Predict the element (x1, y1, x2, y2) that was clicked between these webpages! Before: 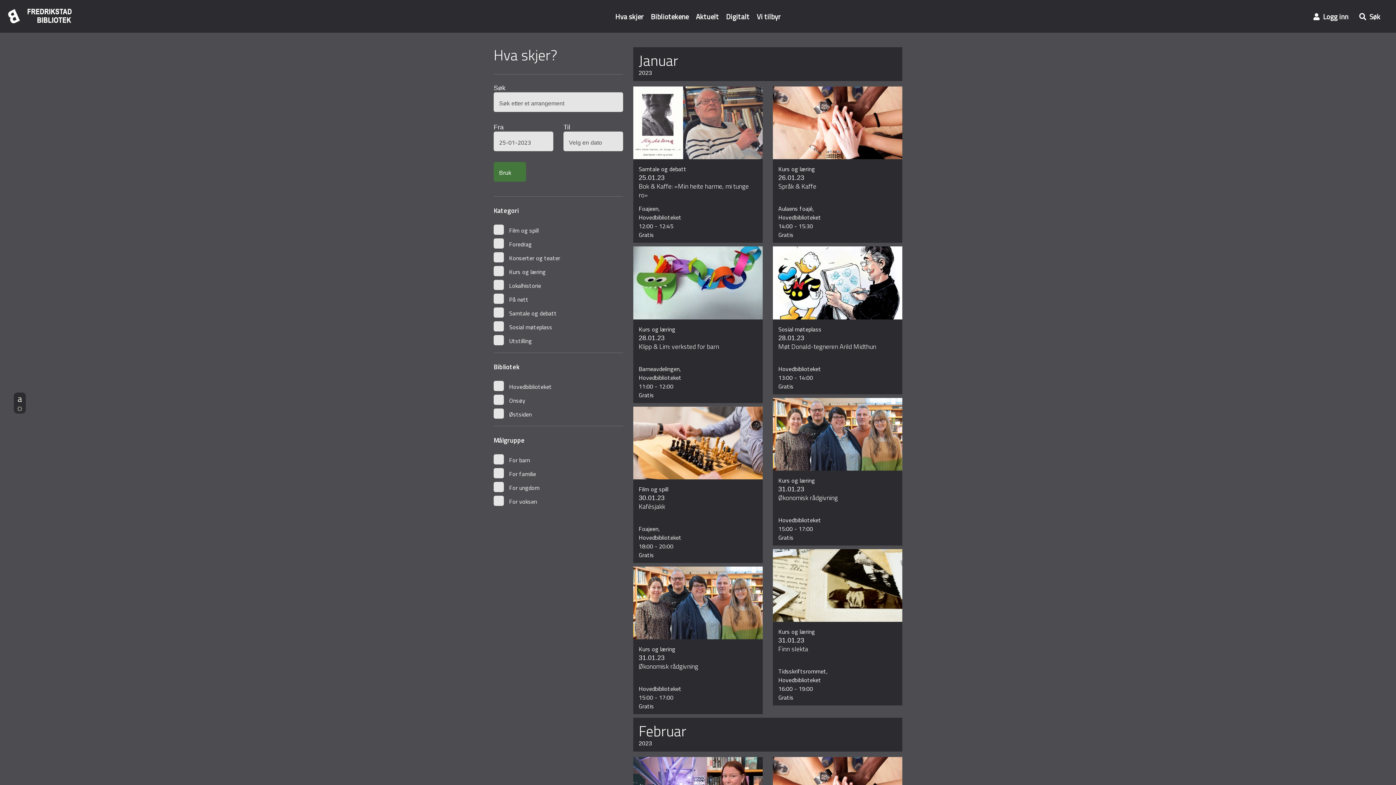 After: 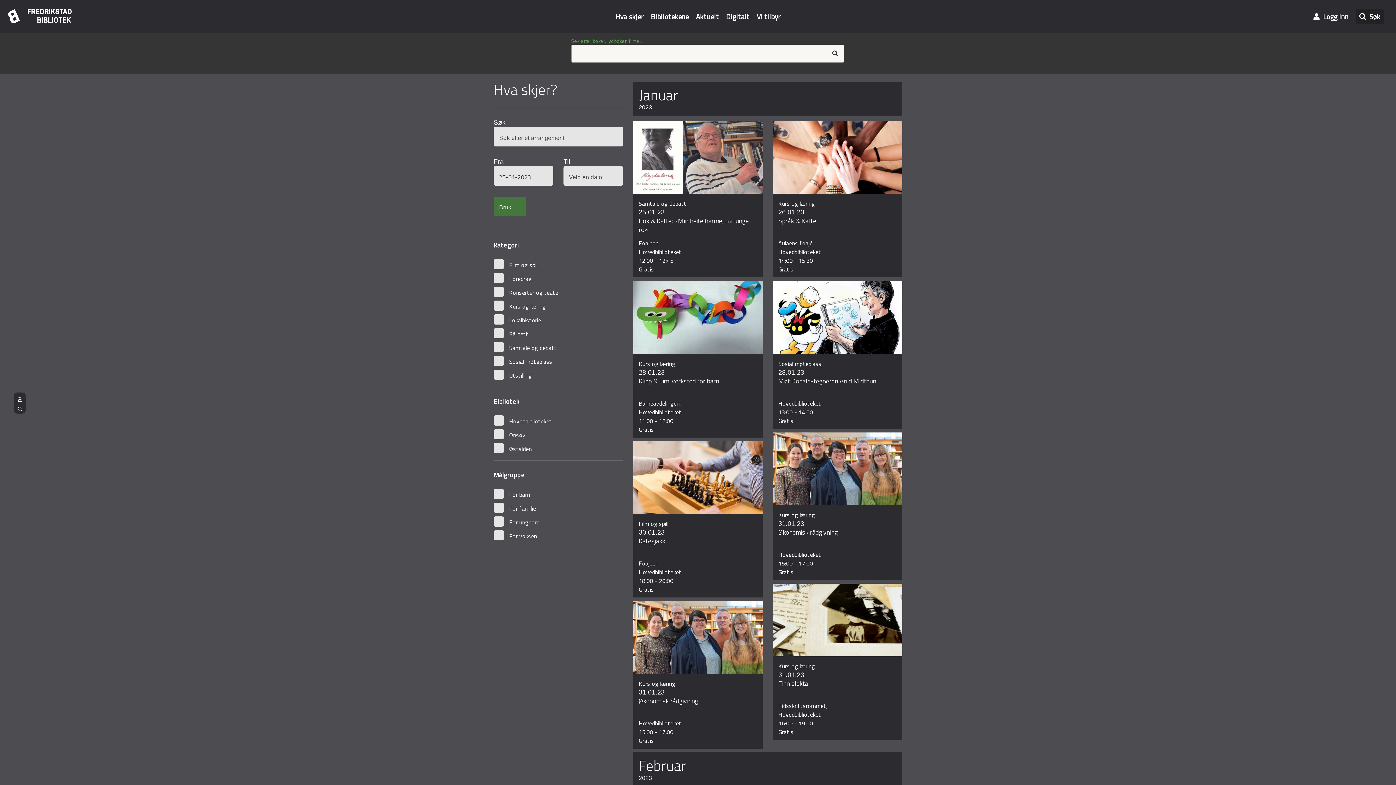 Action: label:  Søk bbox: (1356, 9, 1384, 24)